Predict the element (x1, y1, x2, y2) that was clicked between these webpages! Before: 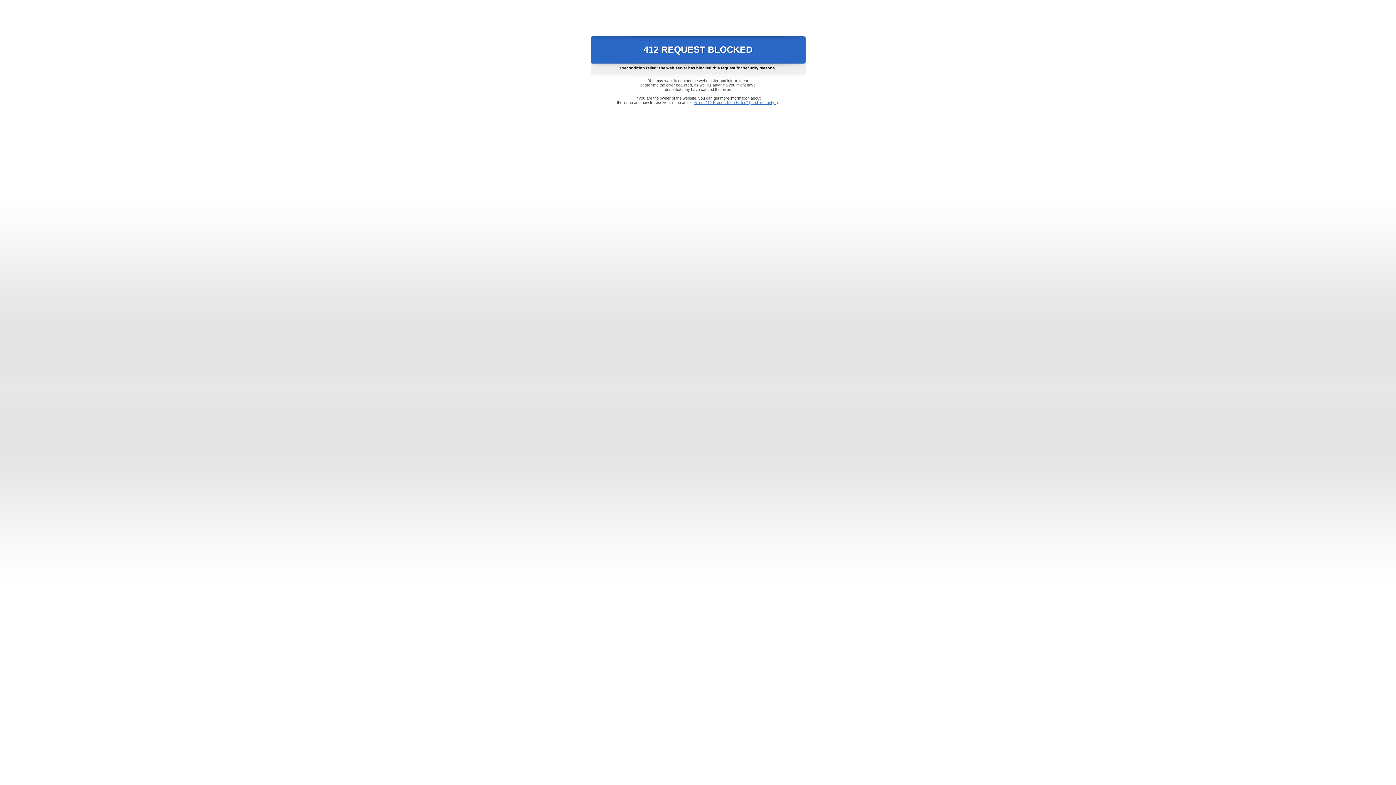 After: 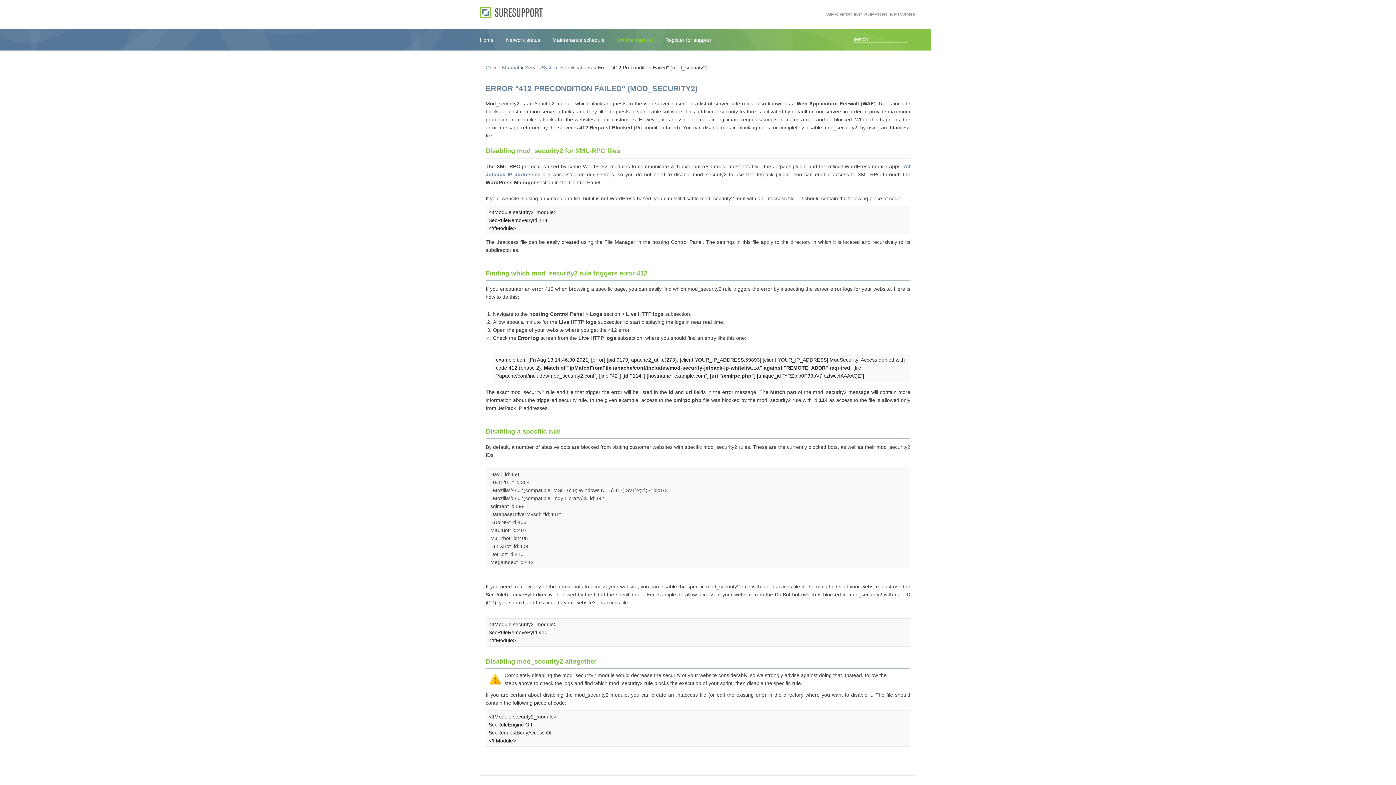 Action: bbox: (693, 100, 778, 104) label: Error "412 Precondition Failed" (mod_security2)